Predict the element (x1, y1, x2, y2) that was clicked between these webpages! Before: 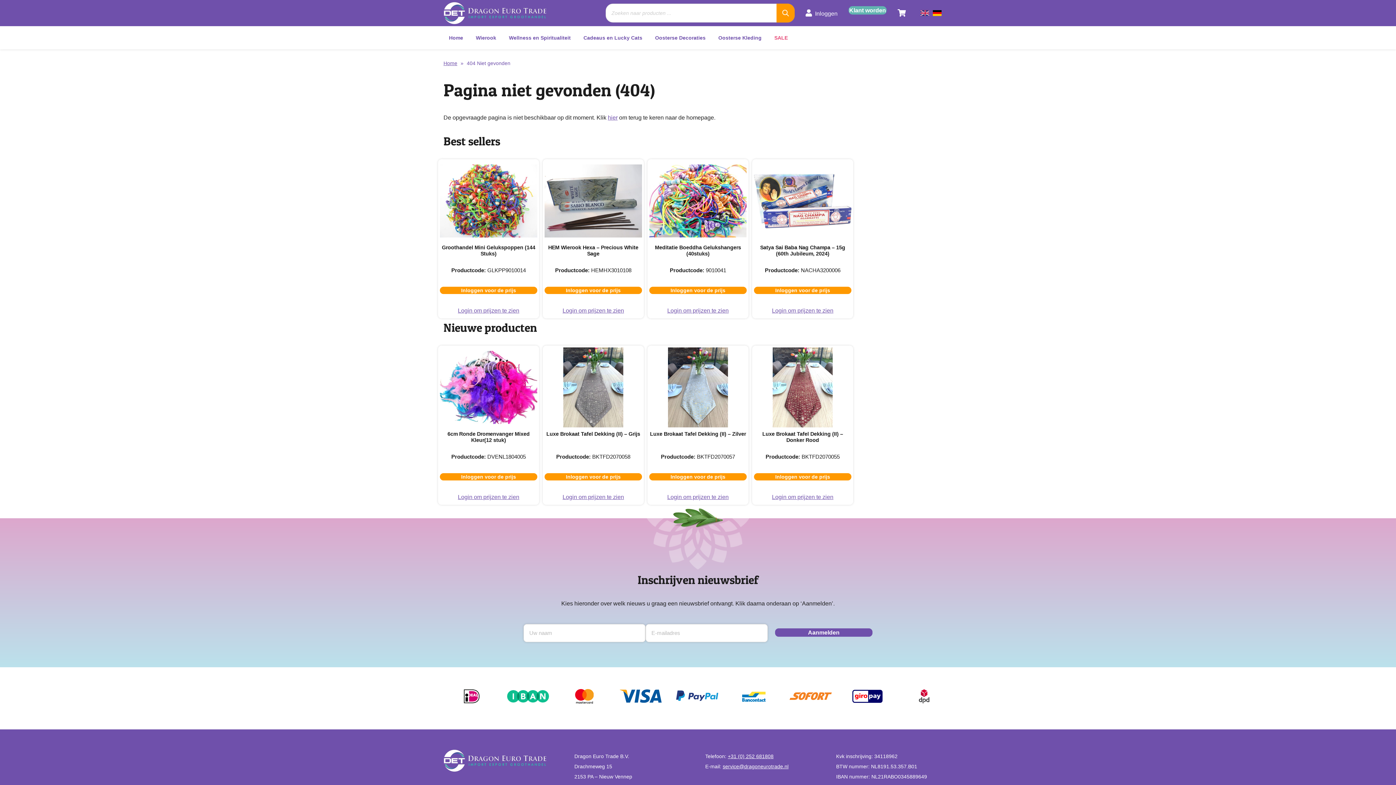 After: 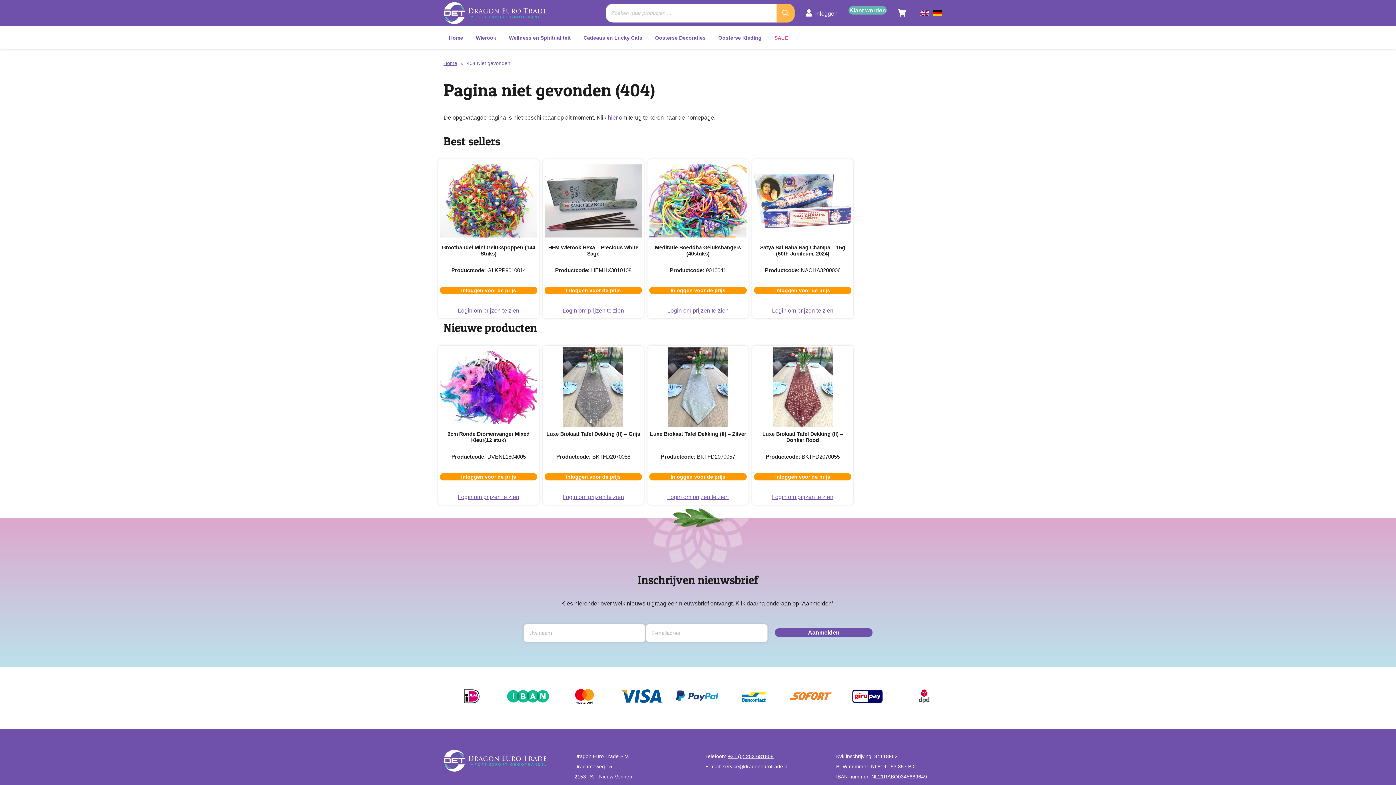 Action: label: Zoeken bbox: (776, 3, 794, 22)